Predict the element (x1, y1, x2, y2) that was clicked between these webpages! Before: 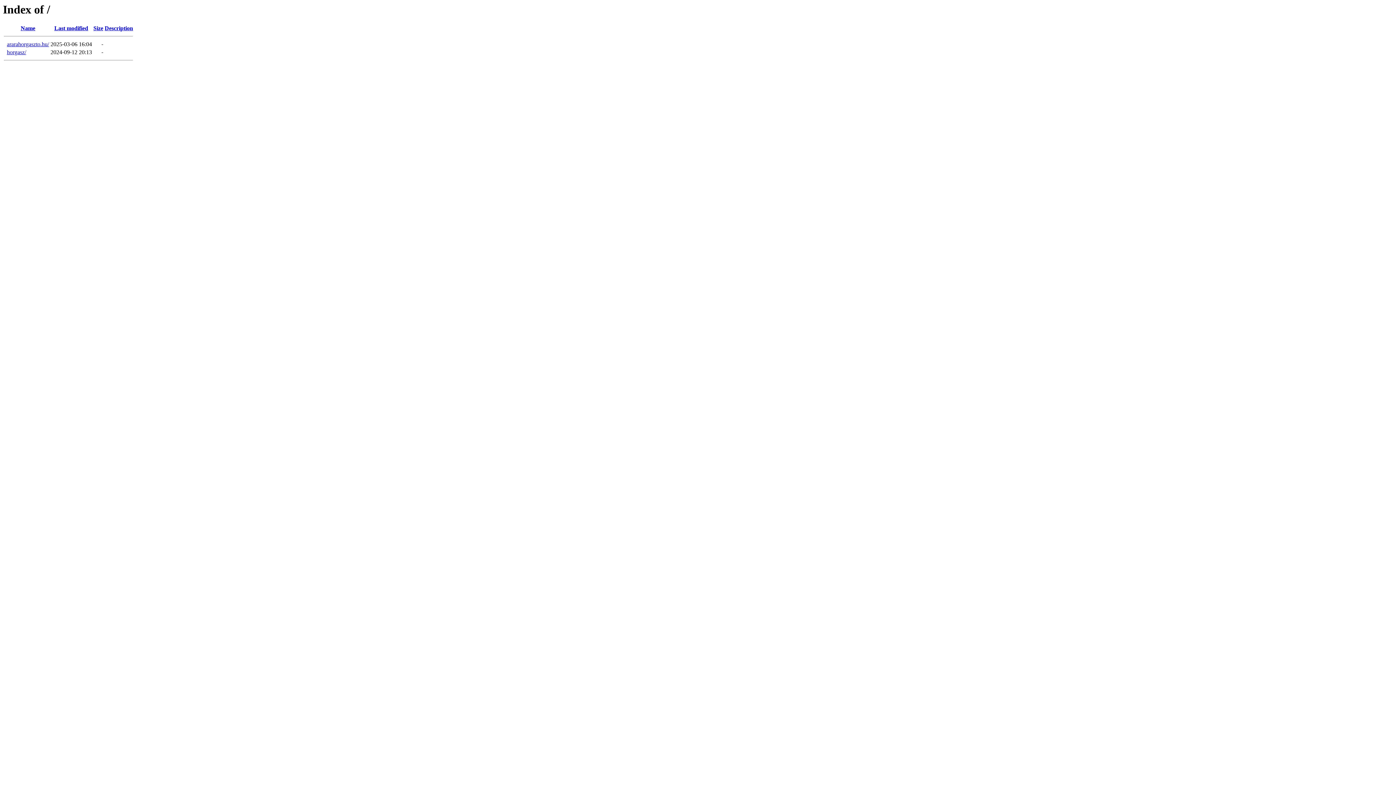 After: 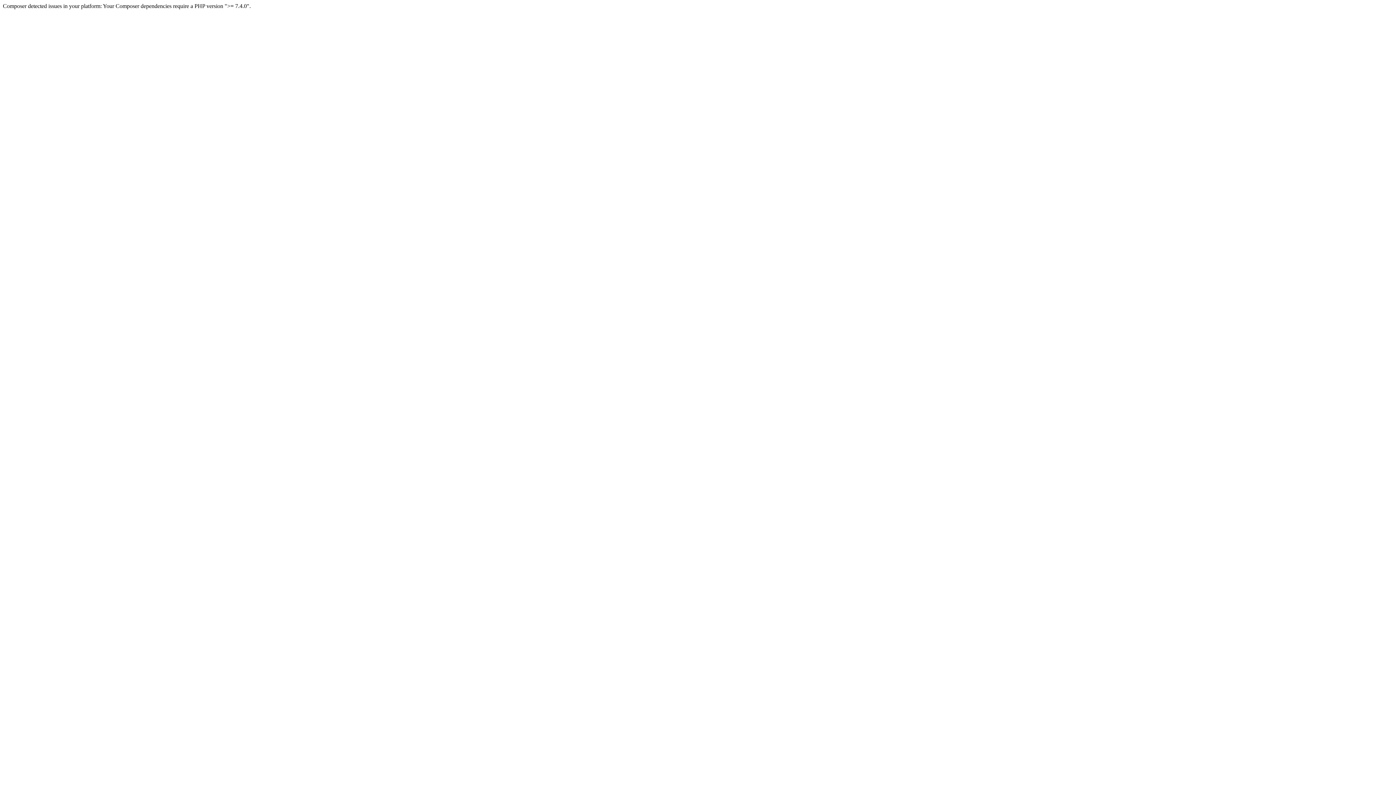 Action: label: ararahorgaszto.hu/ bbox: (6, 41, 49, 47)